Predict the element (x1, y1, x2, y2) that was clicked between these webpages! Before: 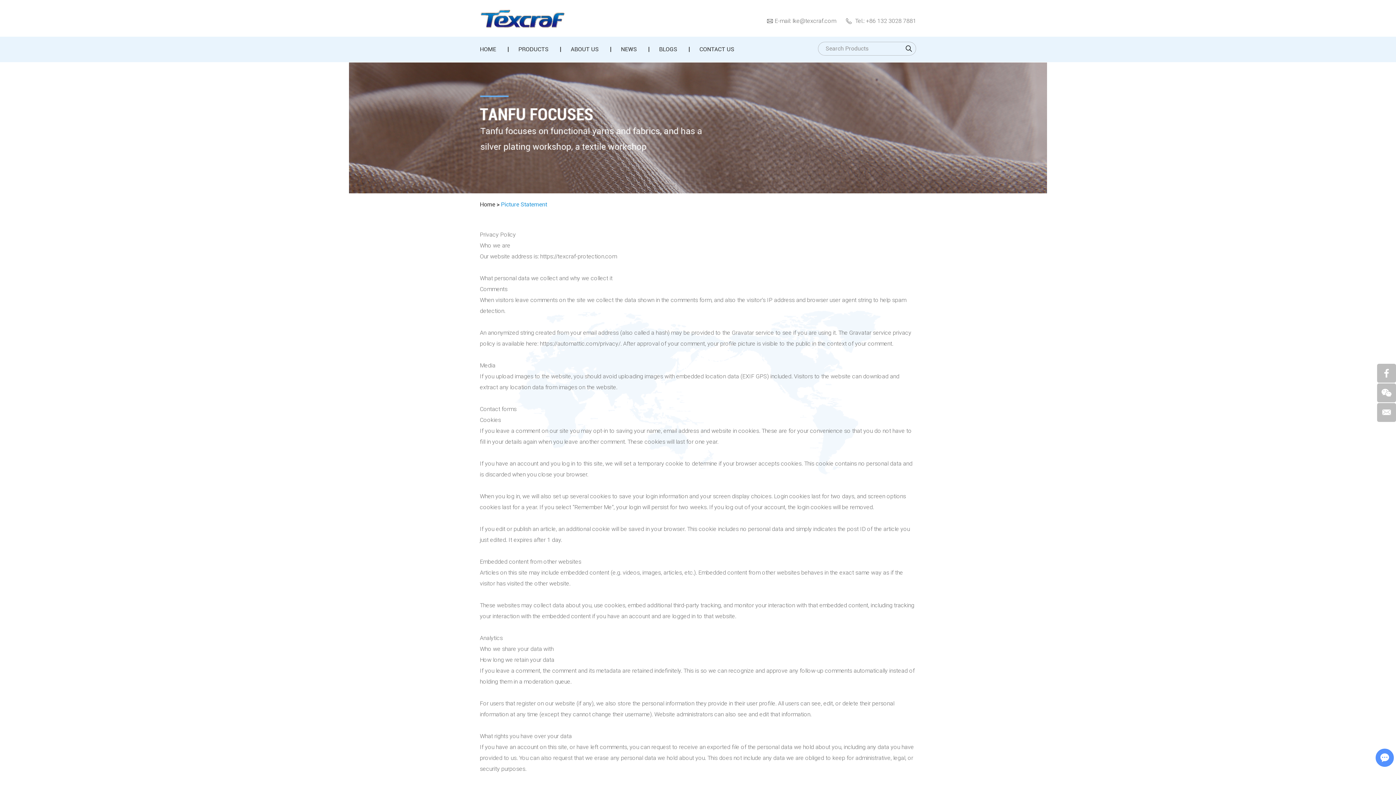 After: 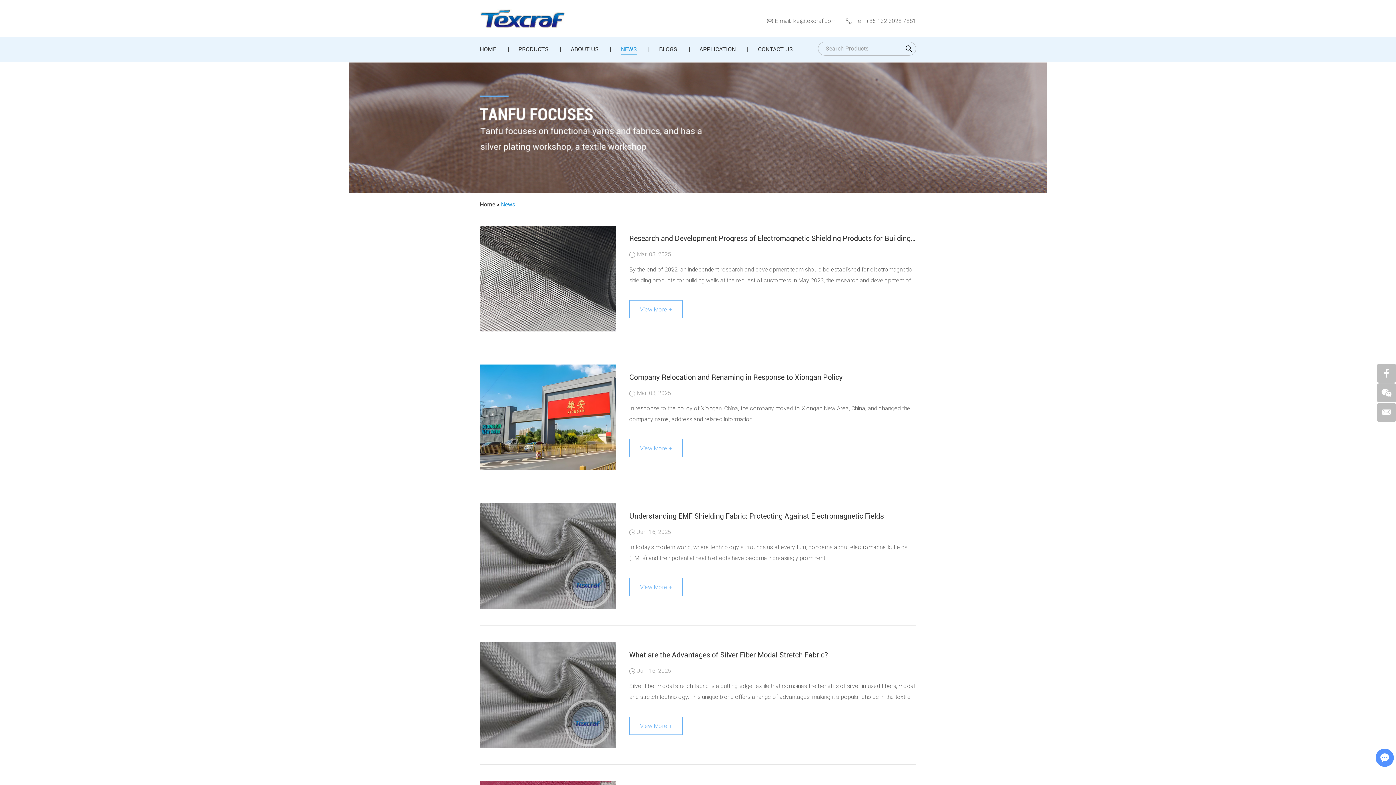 Action: label: NEWS bbox: (621, 42, 637, 56)